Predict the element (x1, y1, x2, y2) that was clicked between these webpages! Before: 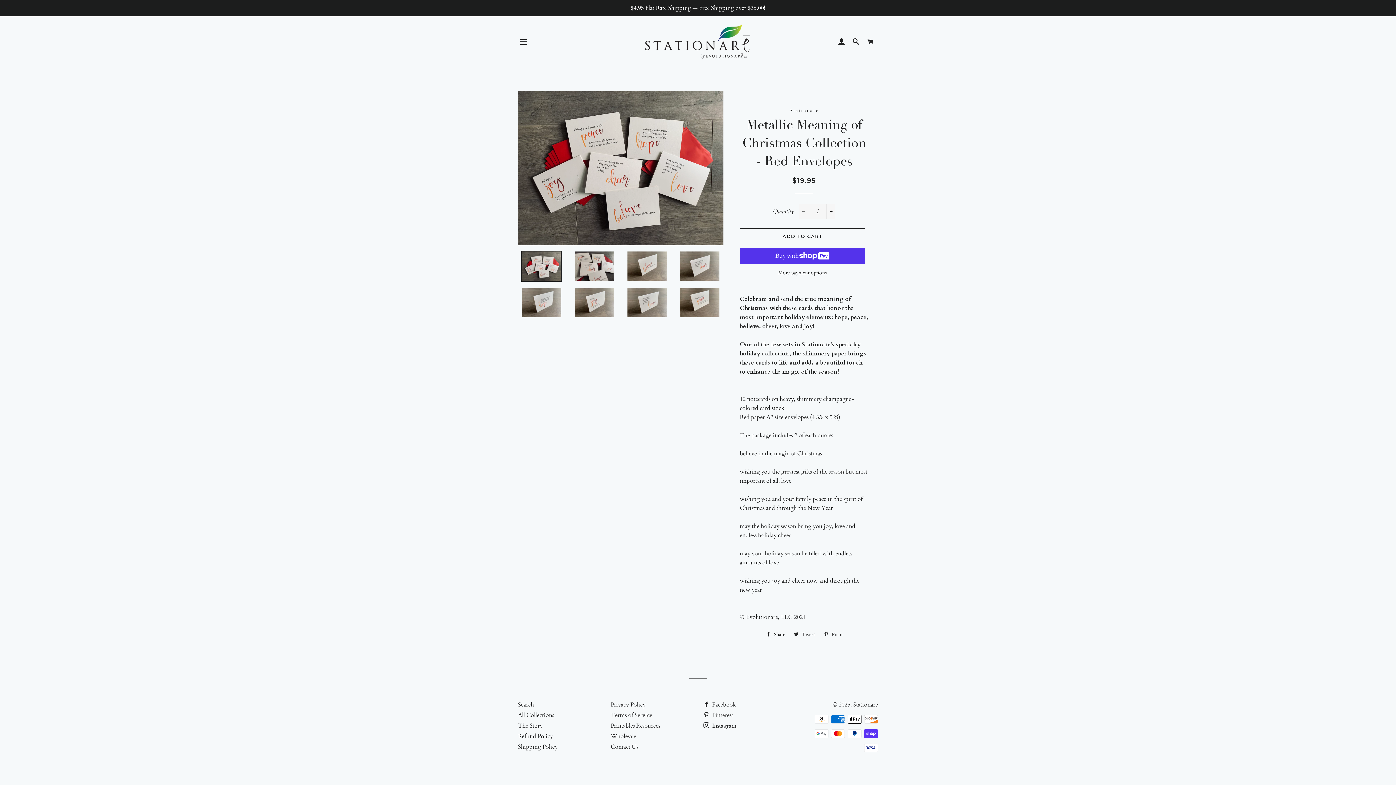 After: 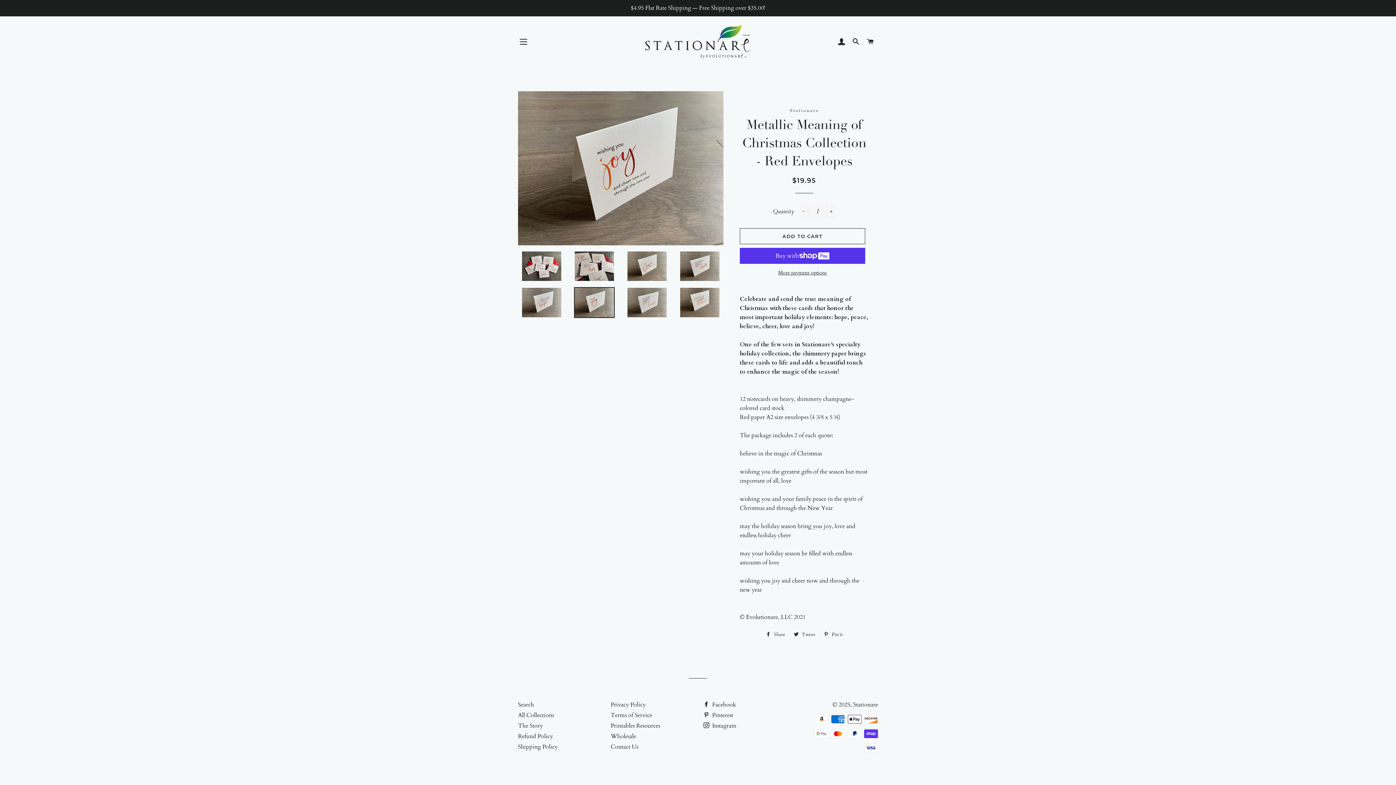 Action: bbox: (570, 287, 618, 318)